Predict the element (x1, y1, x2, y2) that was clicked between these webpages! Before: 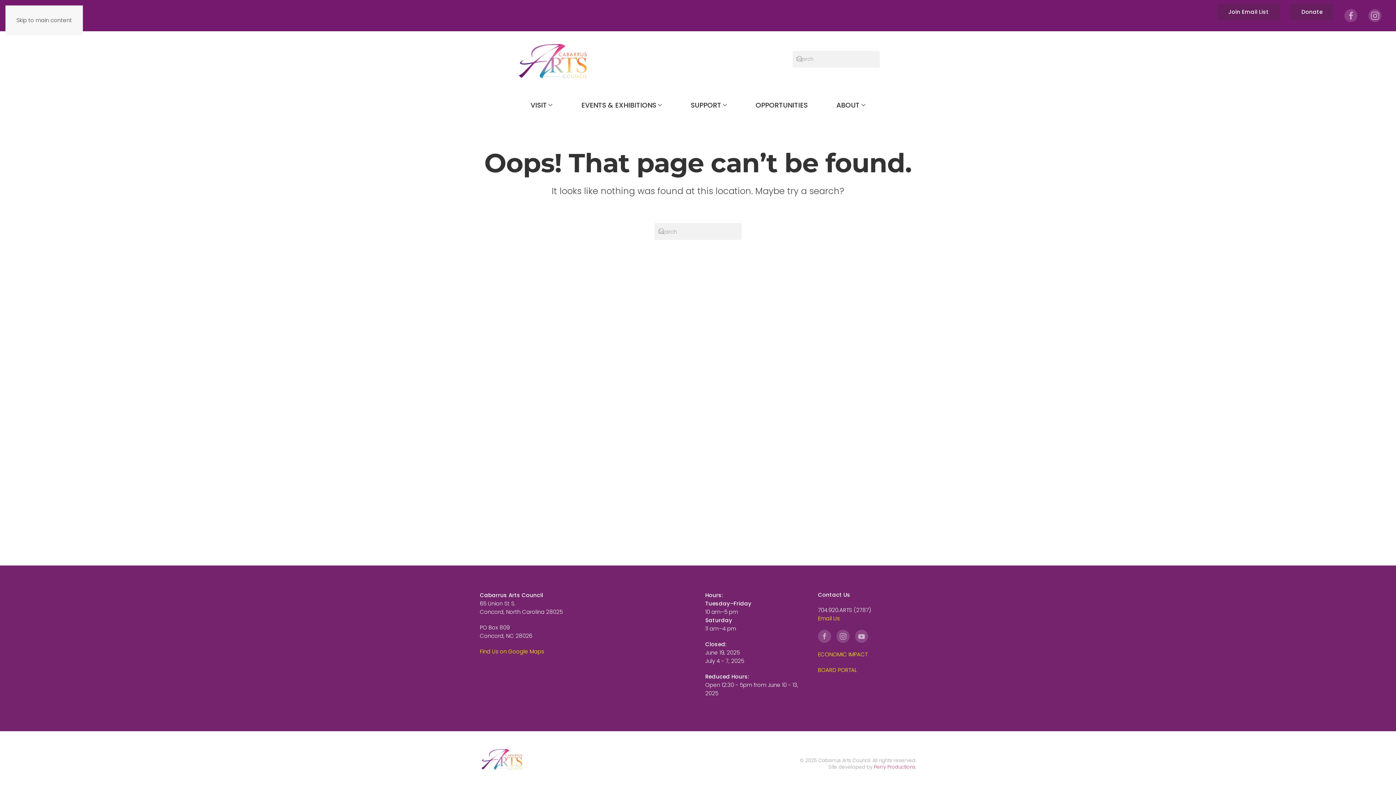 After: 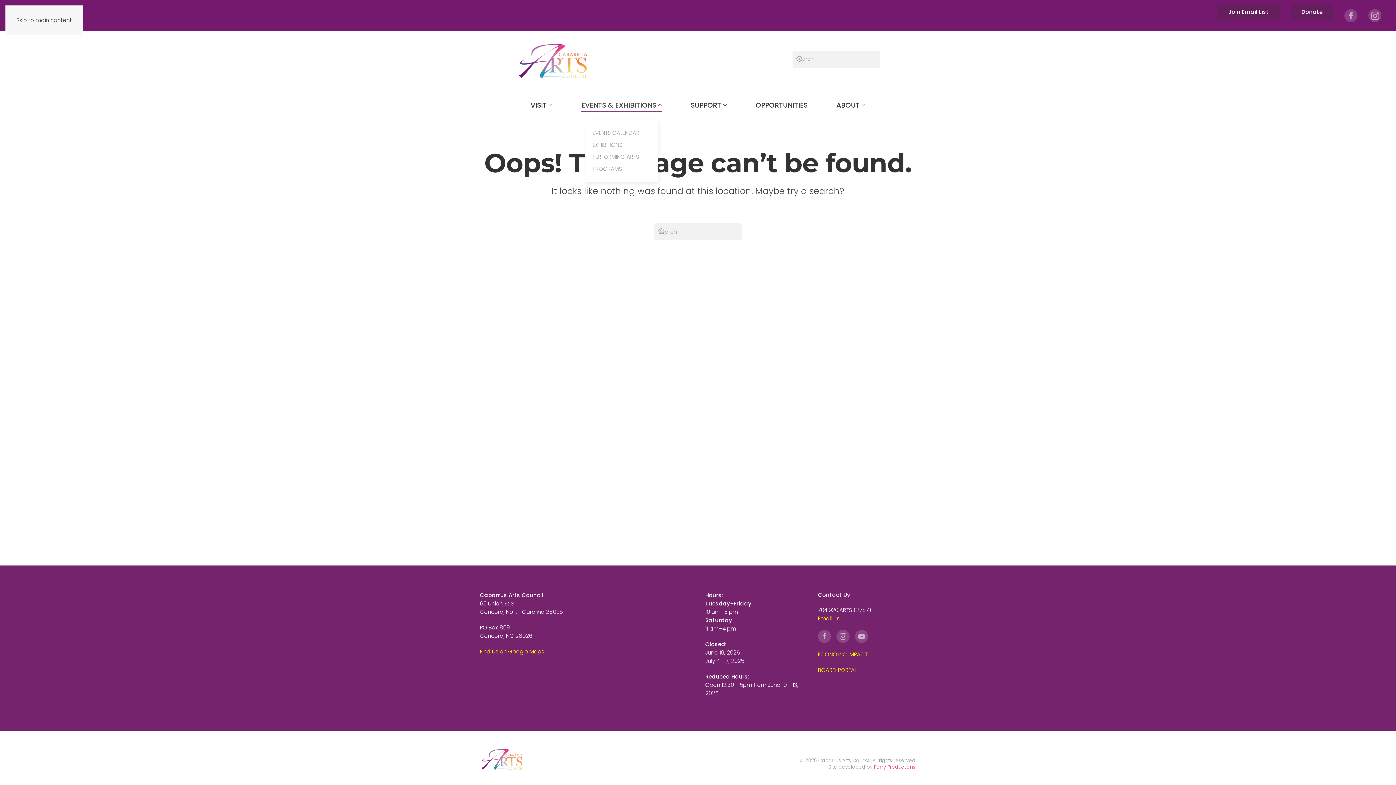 Action: label: EVENTS & EXHIBITIONS bbox: (581, 90, 662, 119)